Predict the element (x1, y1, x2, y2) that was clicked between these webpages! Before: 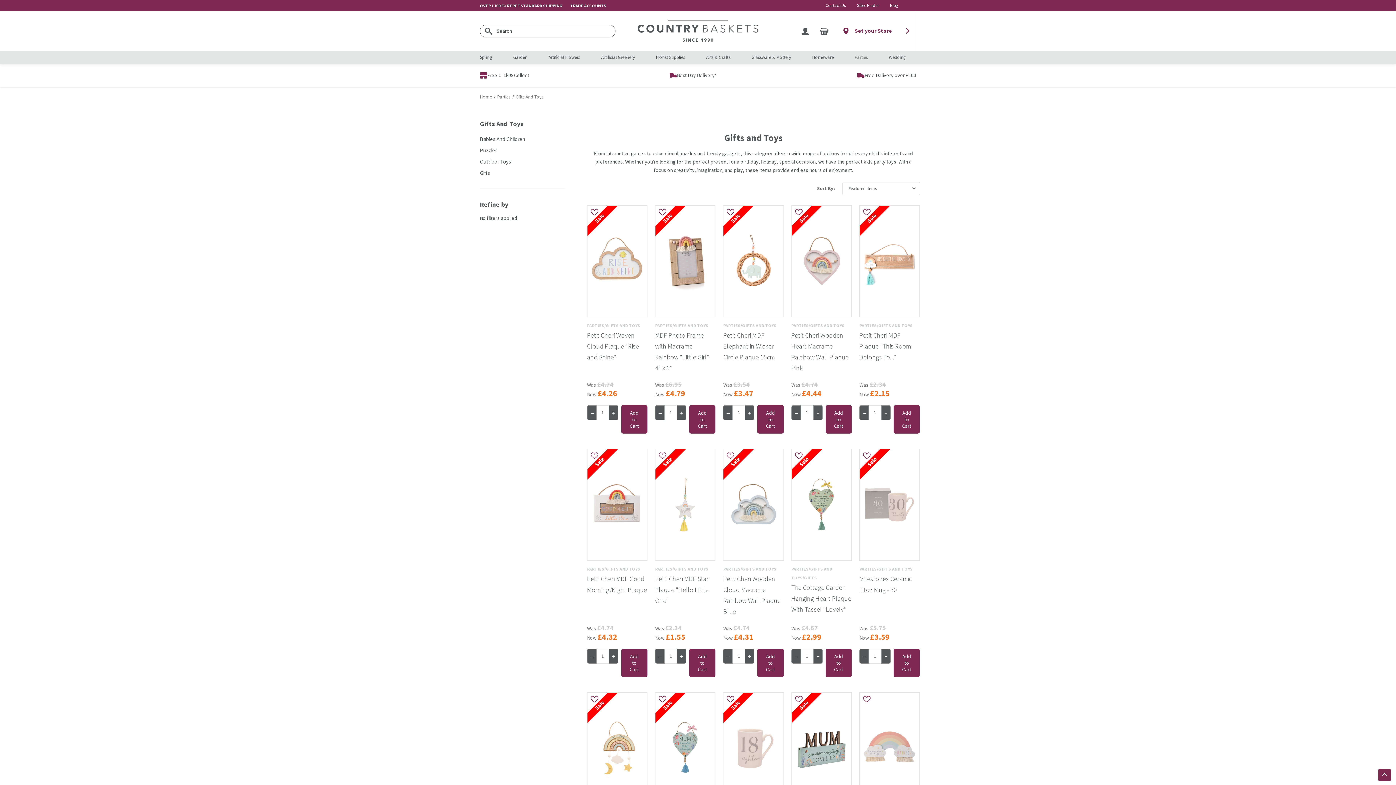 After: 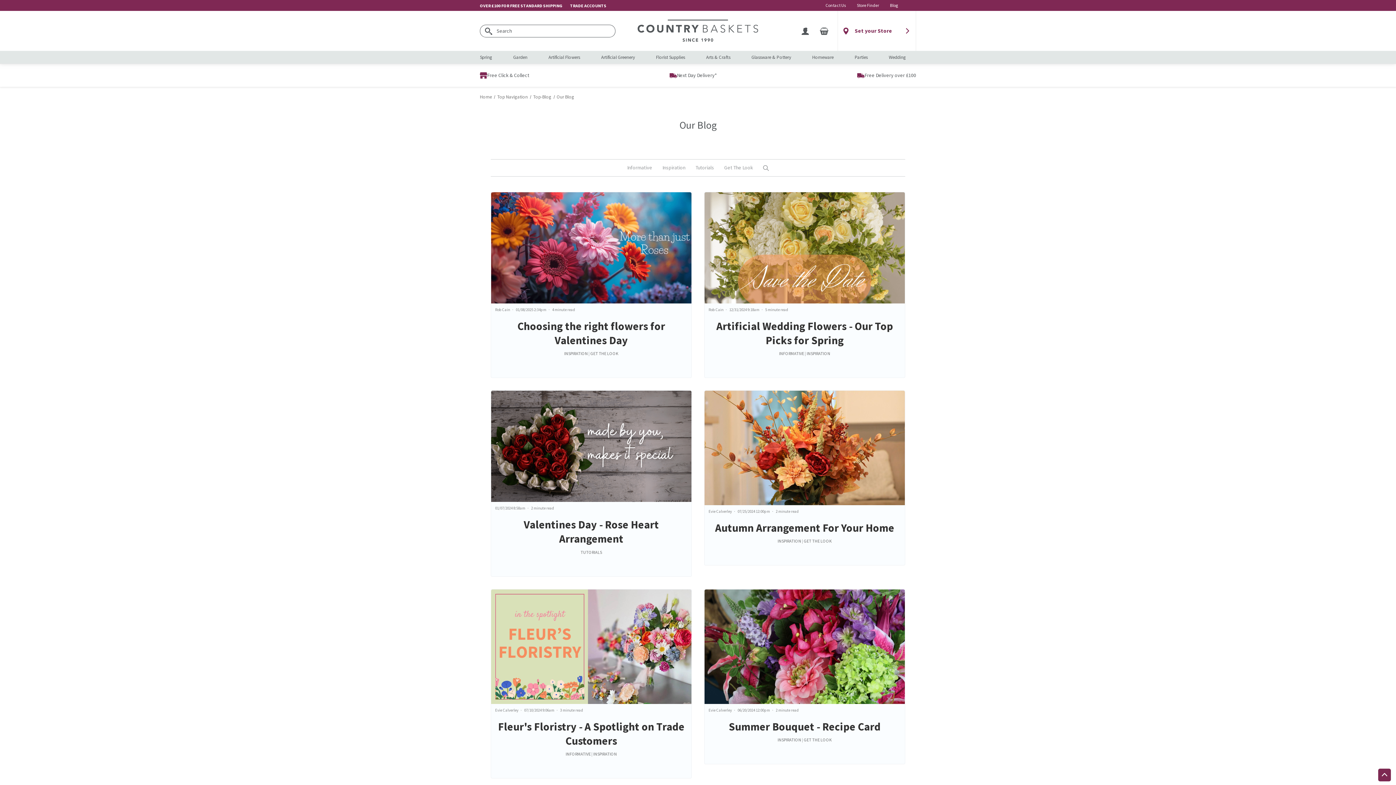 Action: label: Blog bbox: (884, 0, 903, 10)